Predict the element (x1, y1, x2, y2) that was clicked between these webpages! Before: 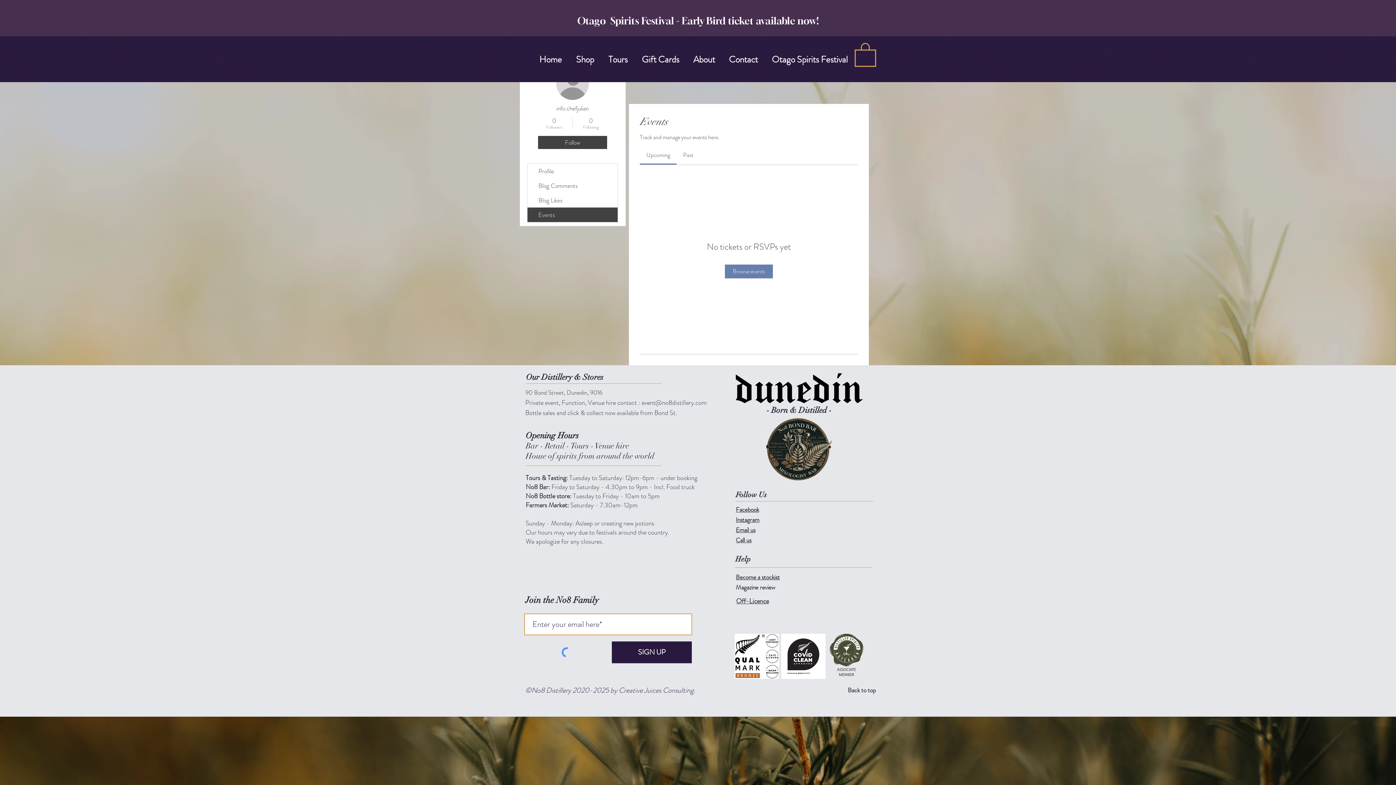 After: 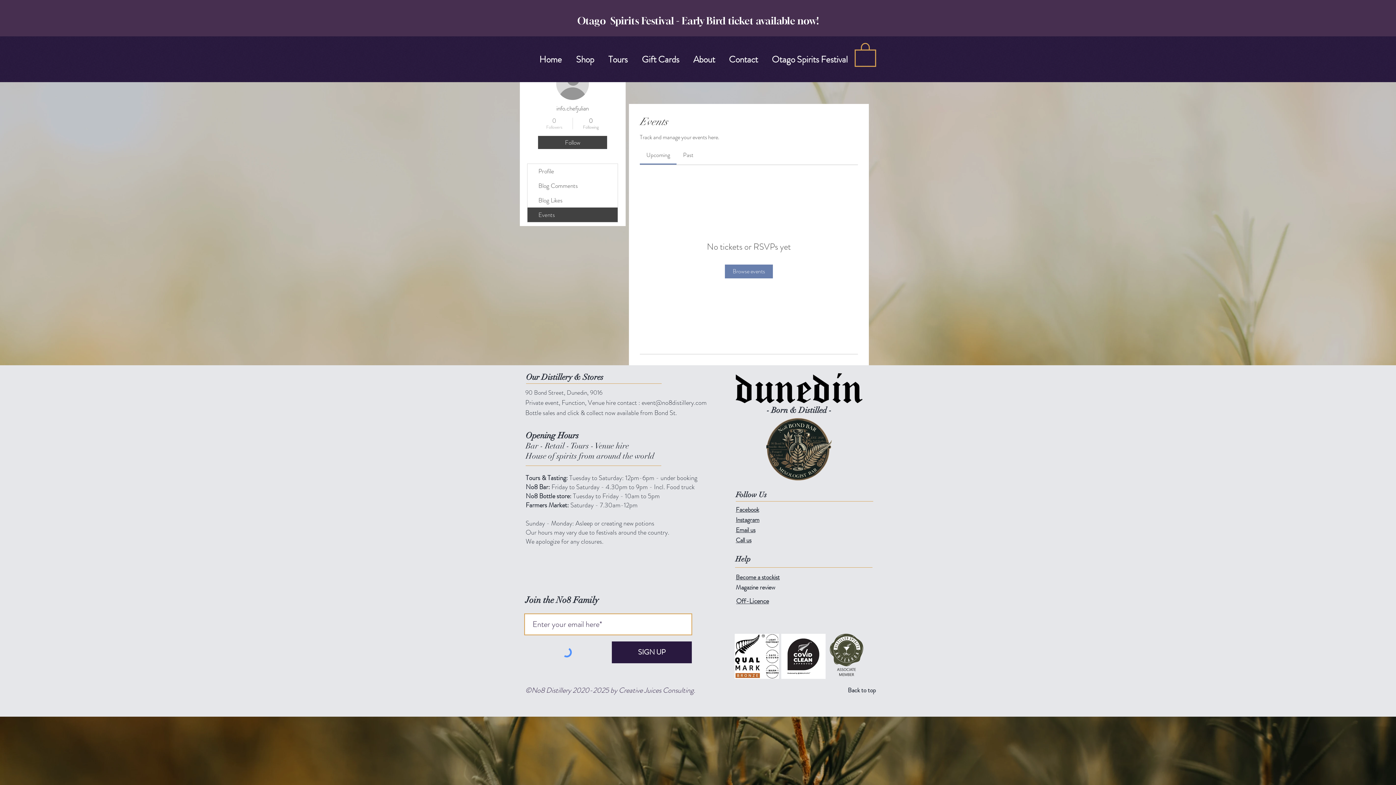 Action: bbox: (539, 117, 569, 130) label: 0
Followers